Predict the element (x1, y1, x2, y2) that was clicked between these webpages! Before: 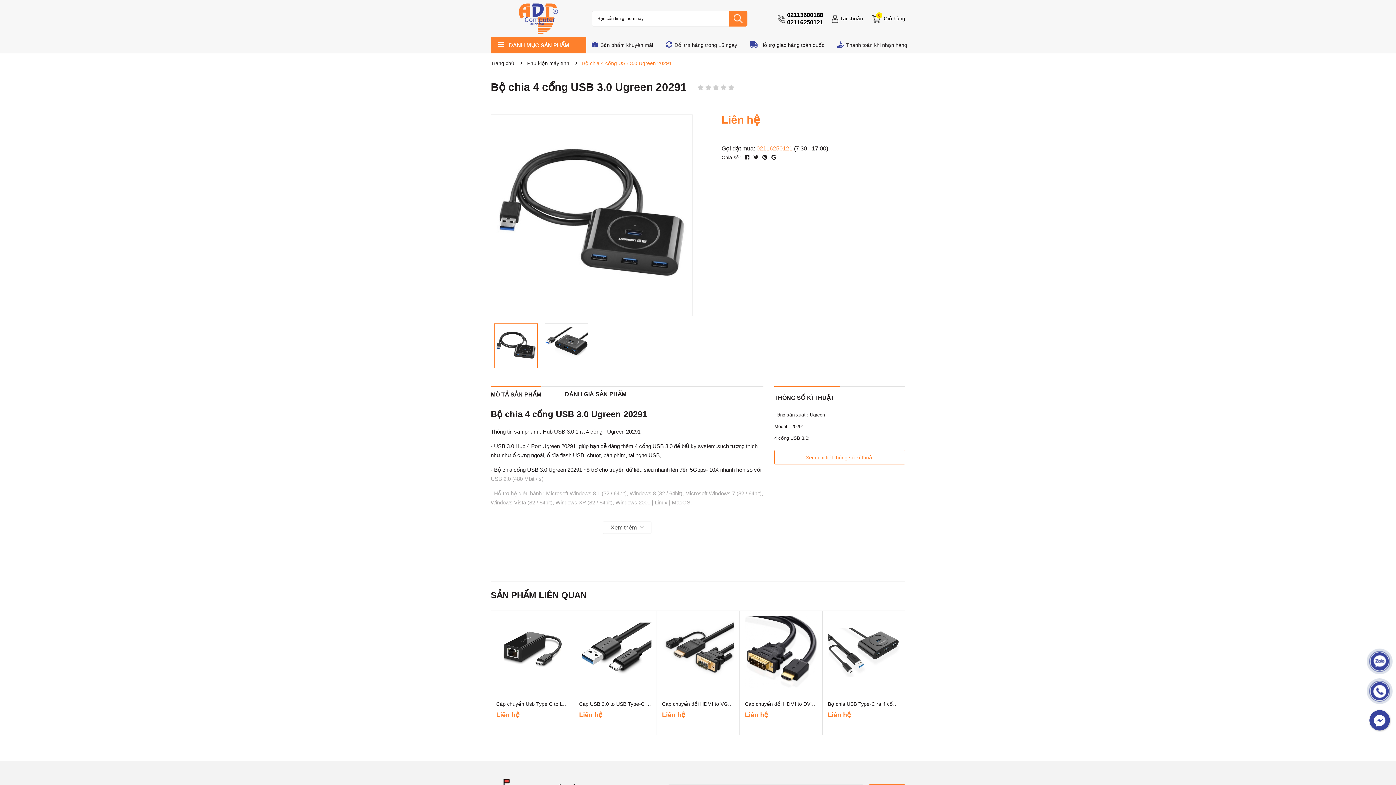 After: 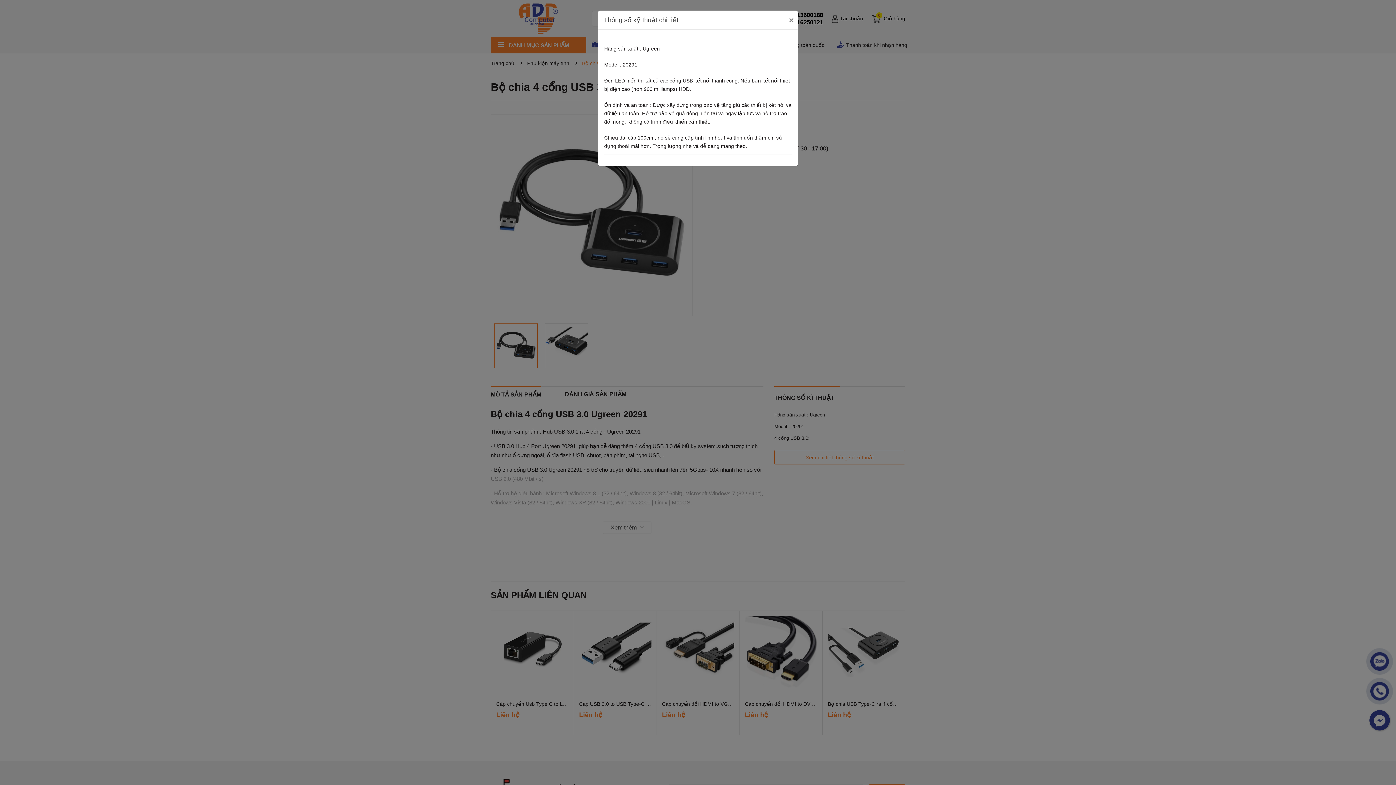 Action: label: Xem chi tiết thông số kĩ thuật bbox: (774, 447, 905, 462)